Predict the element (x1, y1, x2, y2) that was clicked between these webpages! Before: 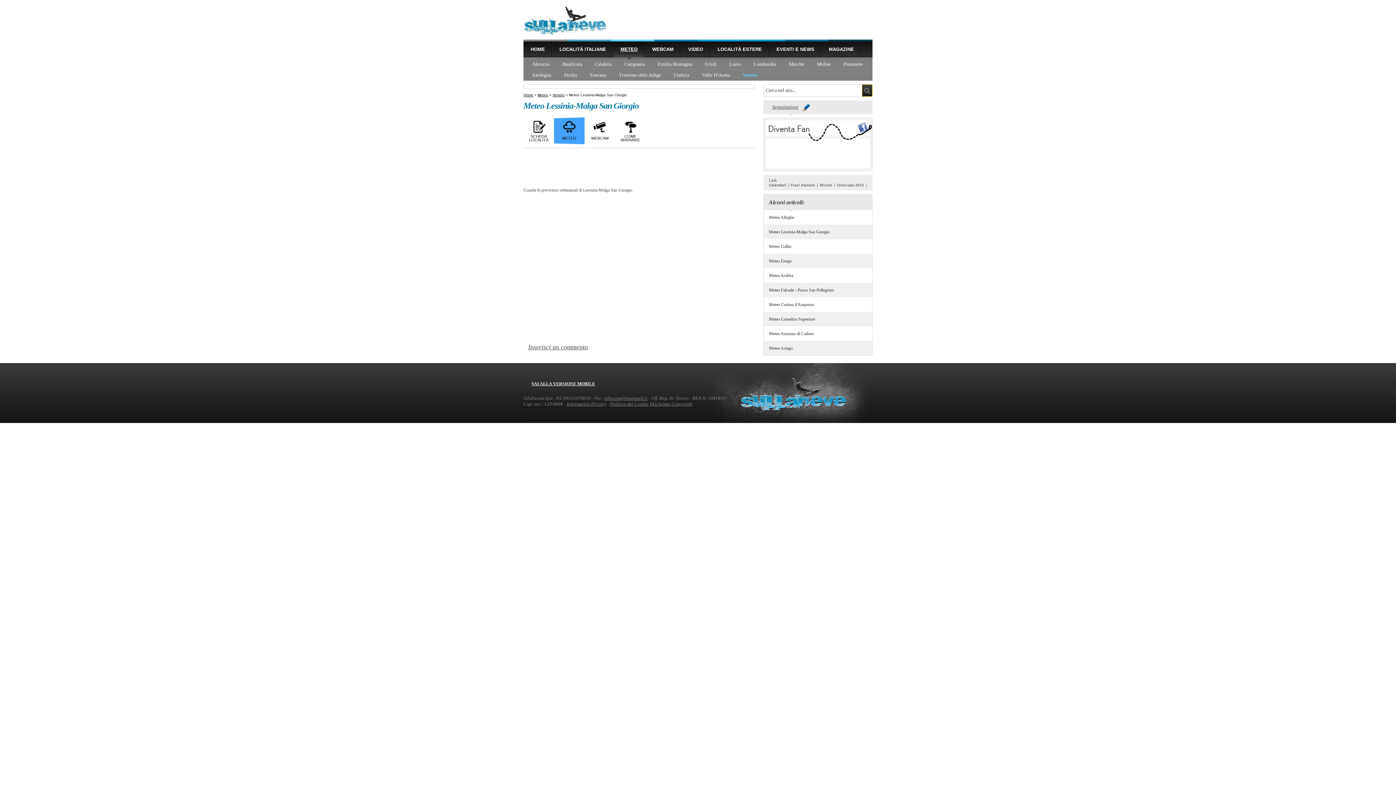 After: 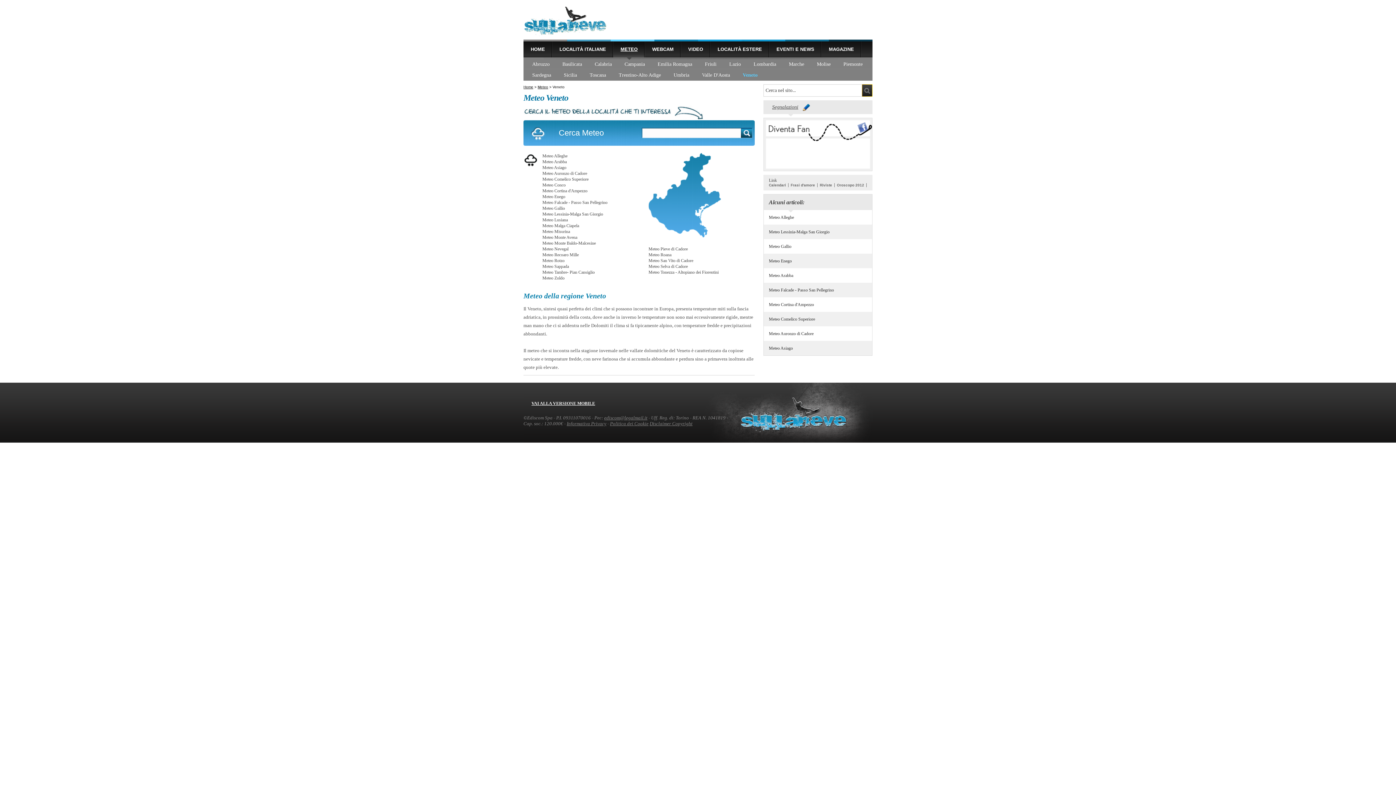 Action: label: Veneto bbox: (737, 72, 763, 77)